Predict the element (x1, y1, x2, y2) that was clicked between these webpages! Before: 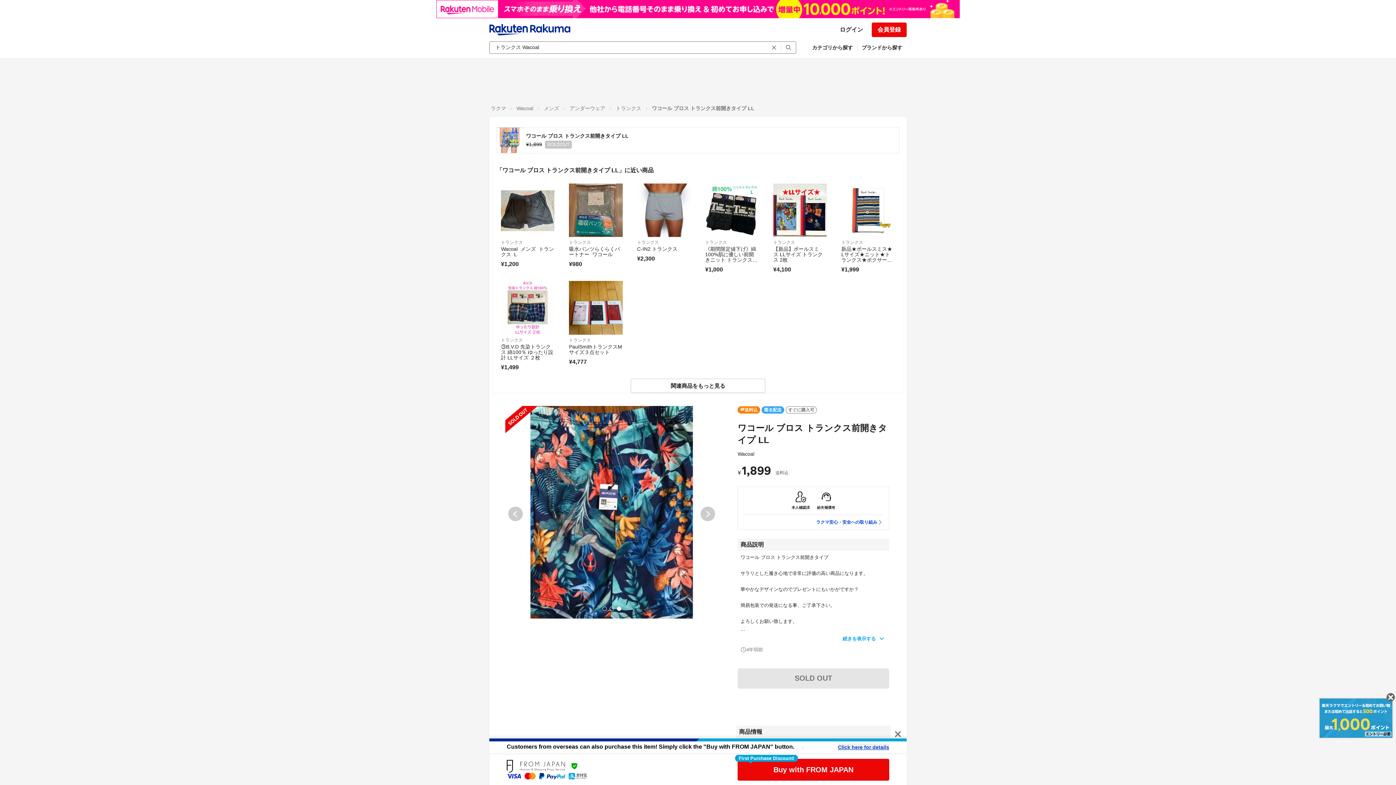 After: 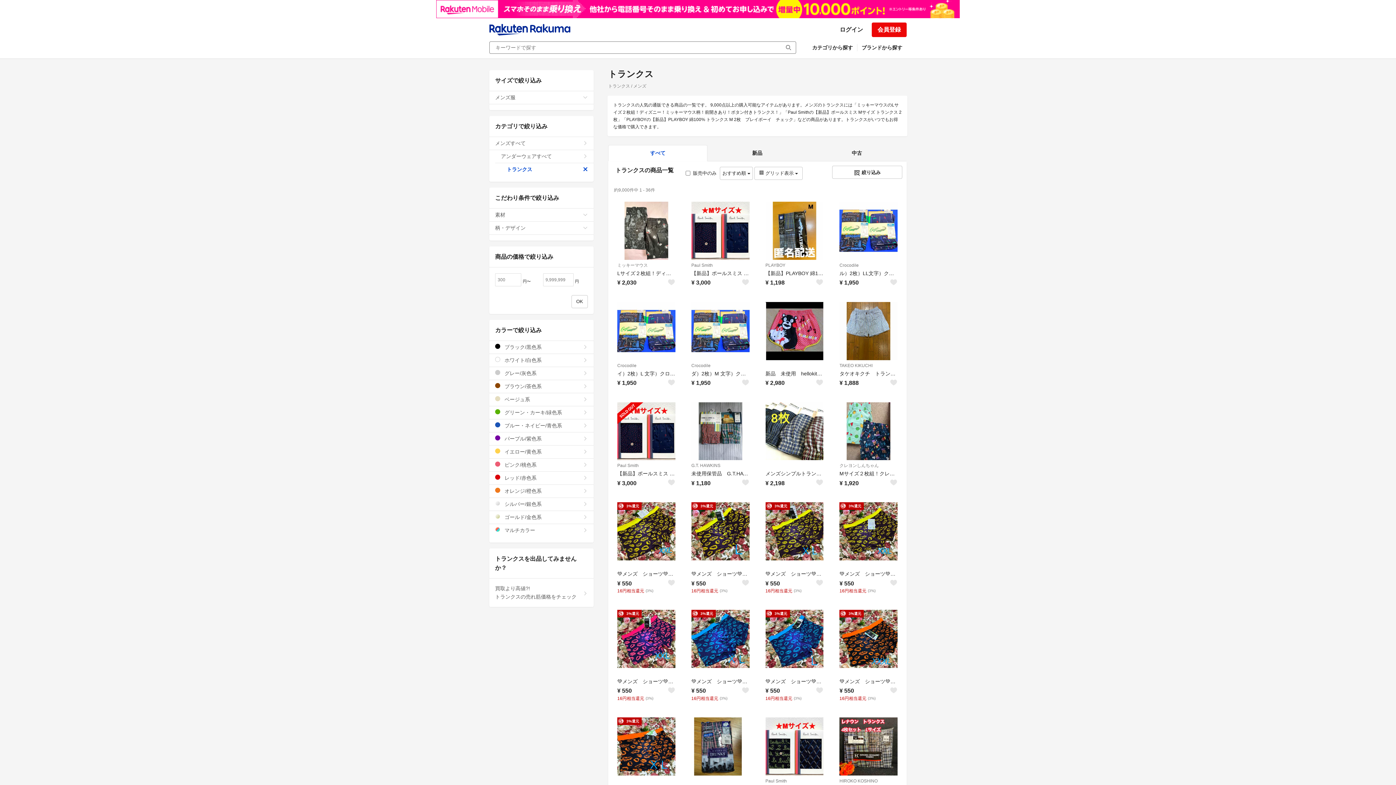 Action: label: トランクス bbox: (637, 221, 690, 228)